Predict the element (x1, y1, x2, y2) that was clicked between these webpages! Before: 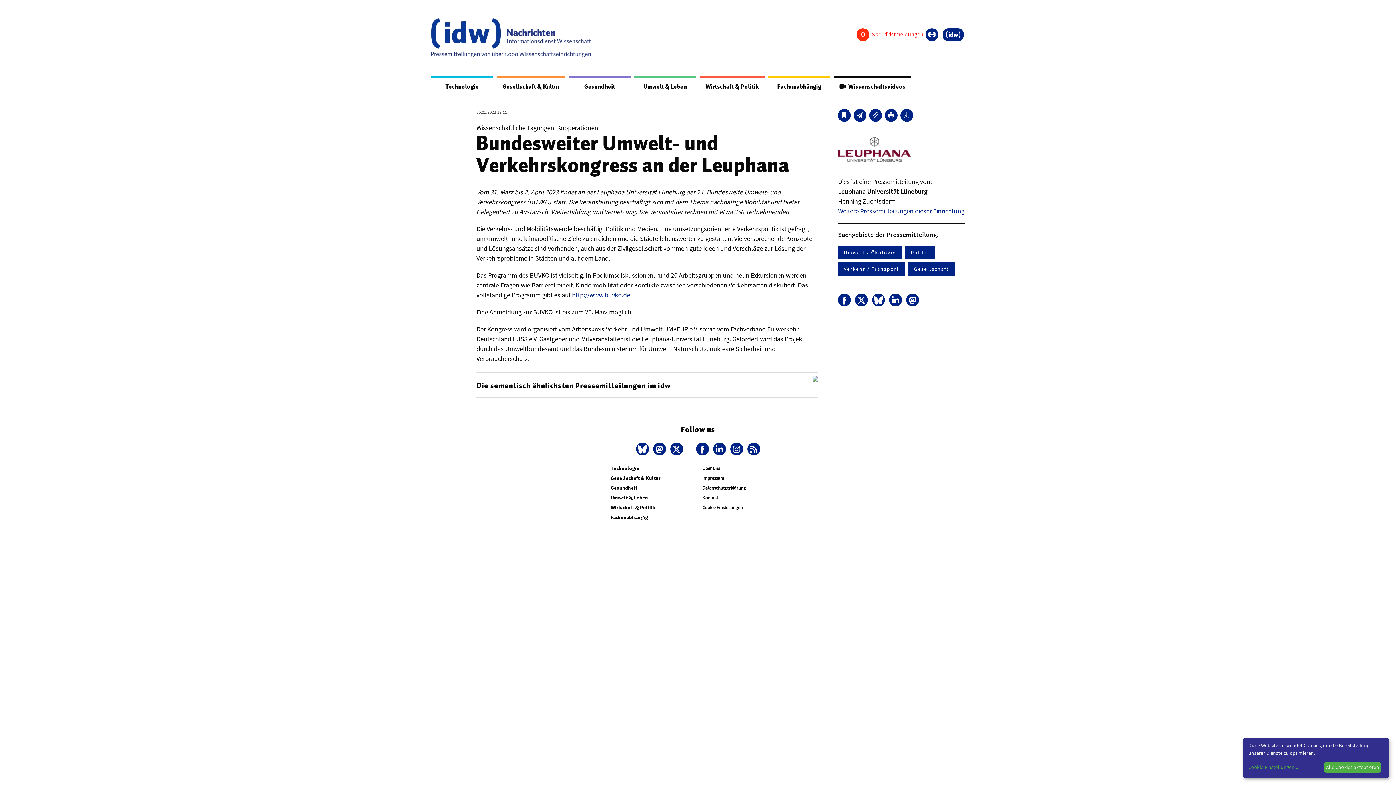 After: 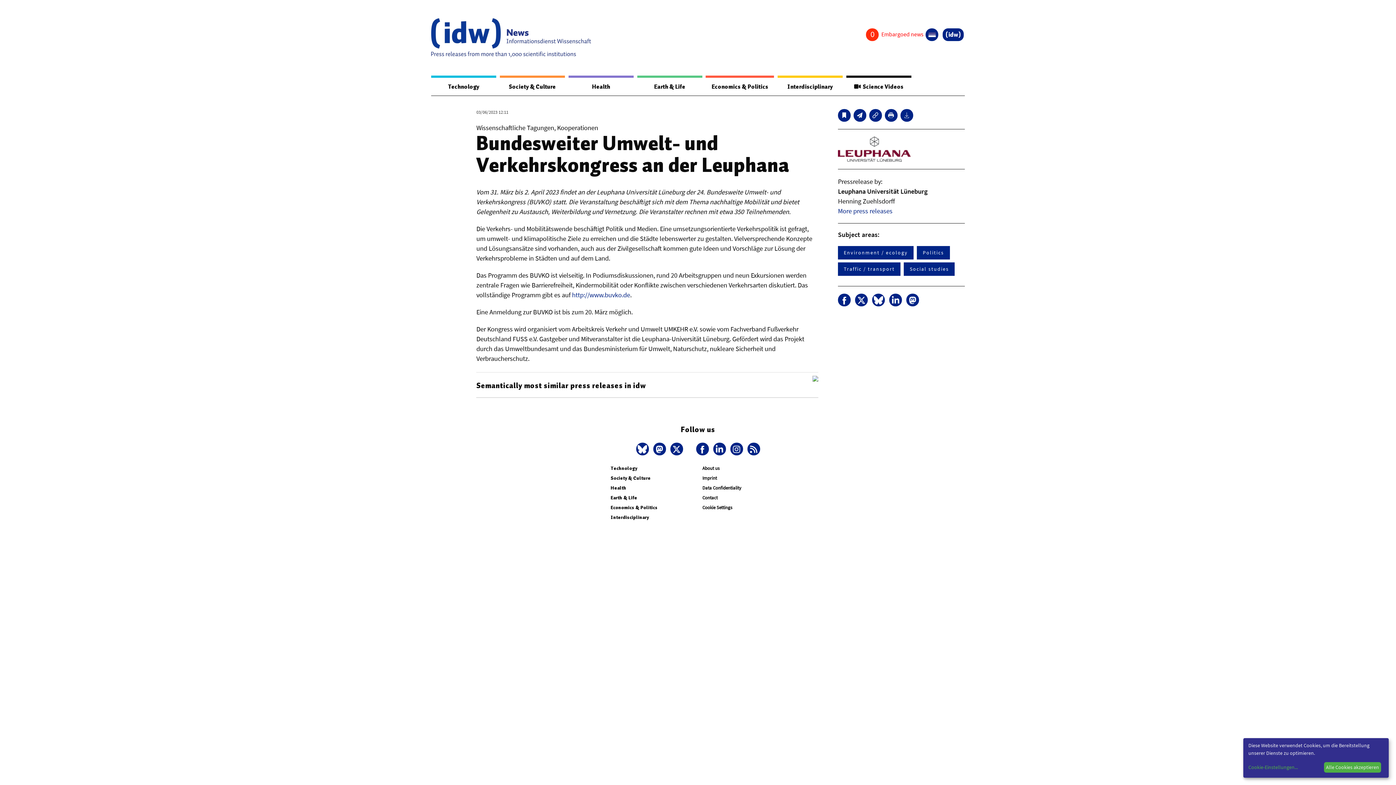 Action: bbox: (925, 28, 938, 41) label: English